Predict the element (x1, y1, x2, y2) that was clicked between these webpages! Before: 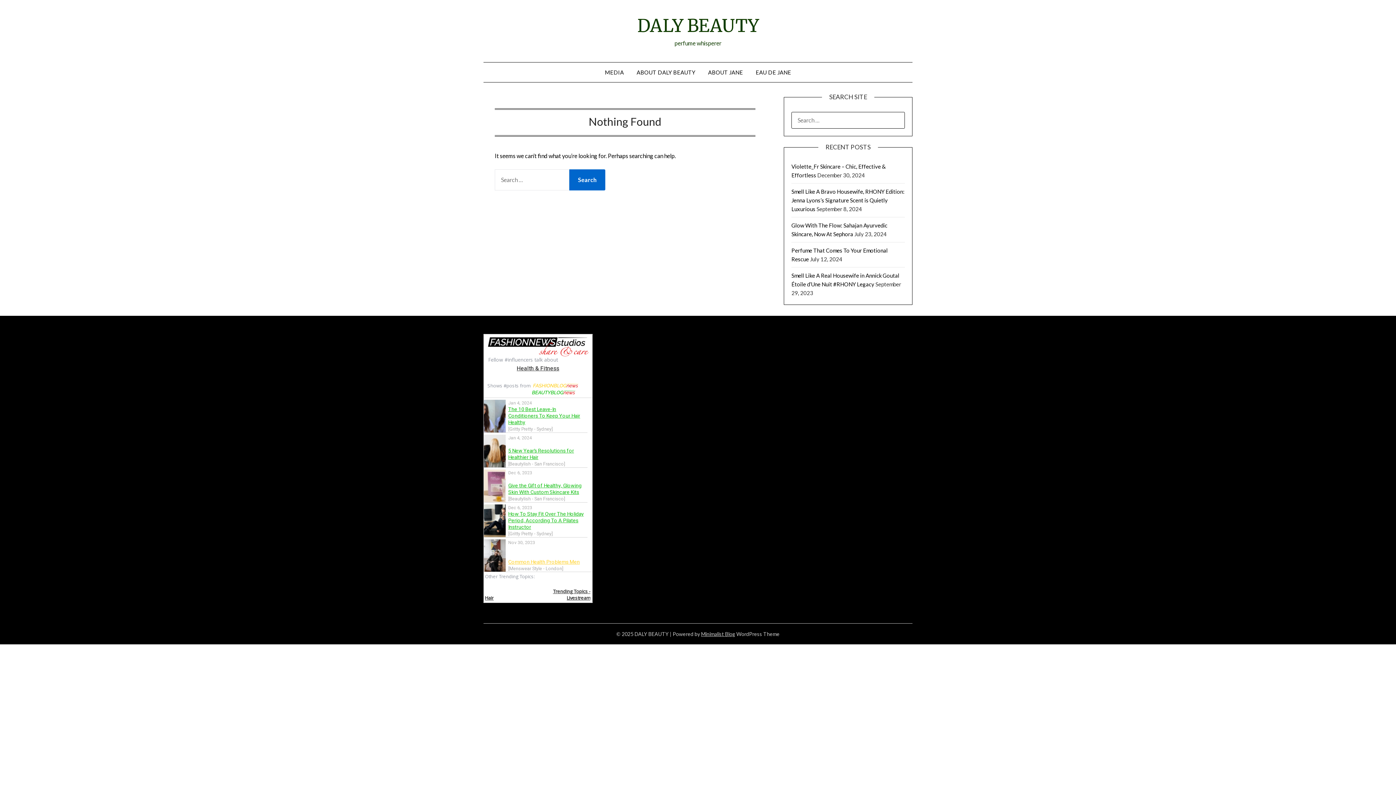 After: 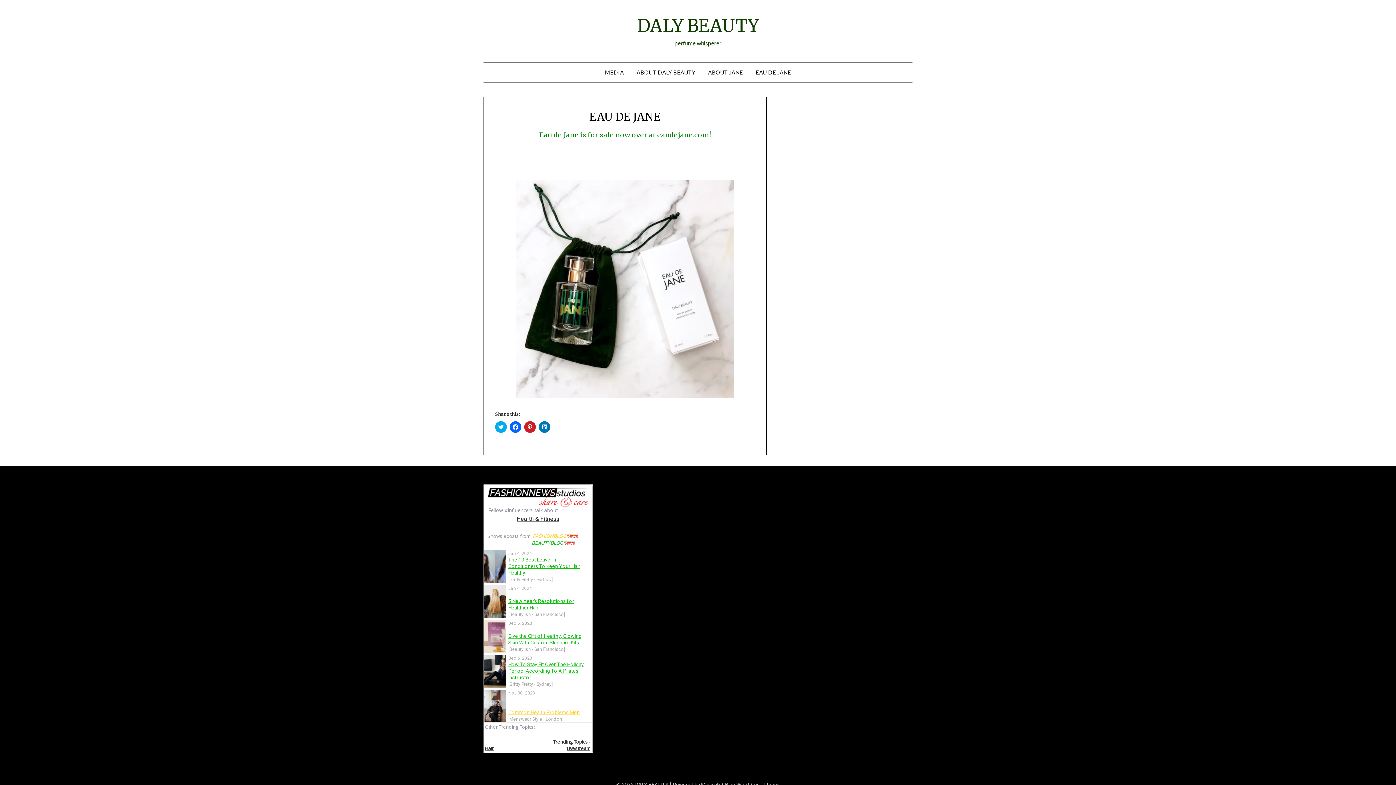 Action: bbox: (750, 62, 797, 82) label: EAU DE JANE